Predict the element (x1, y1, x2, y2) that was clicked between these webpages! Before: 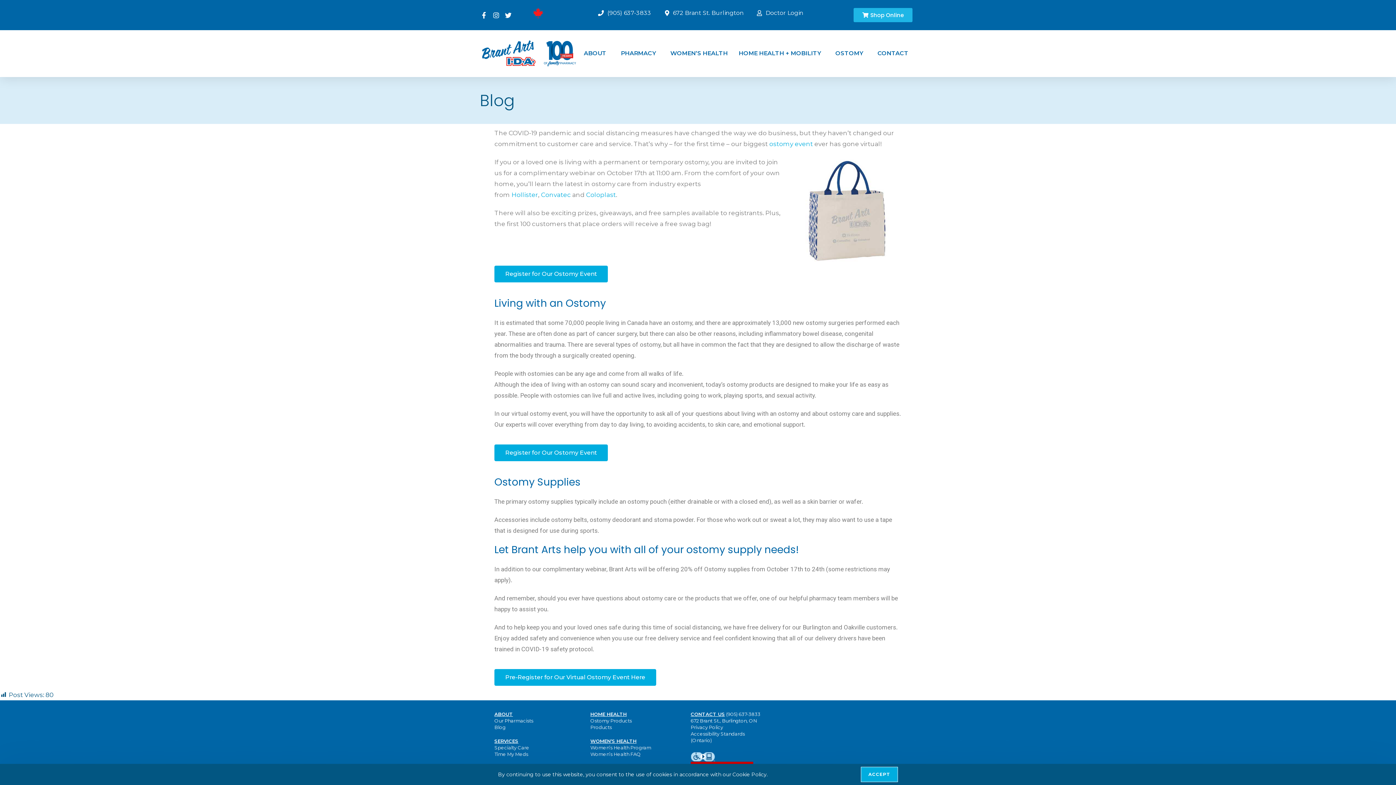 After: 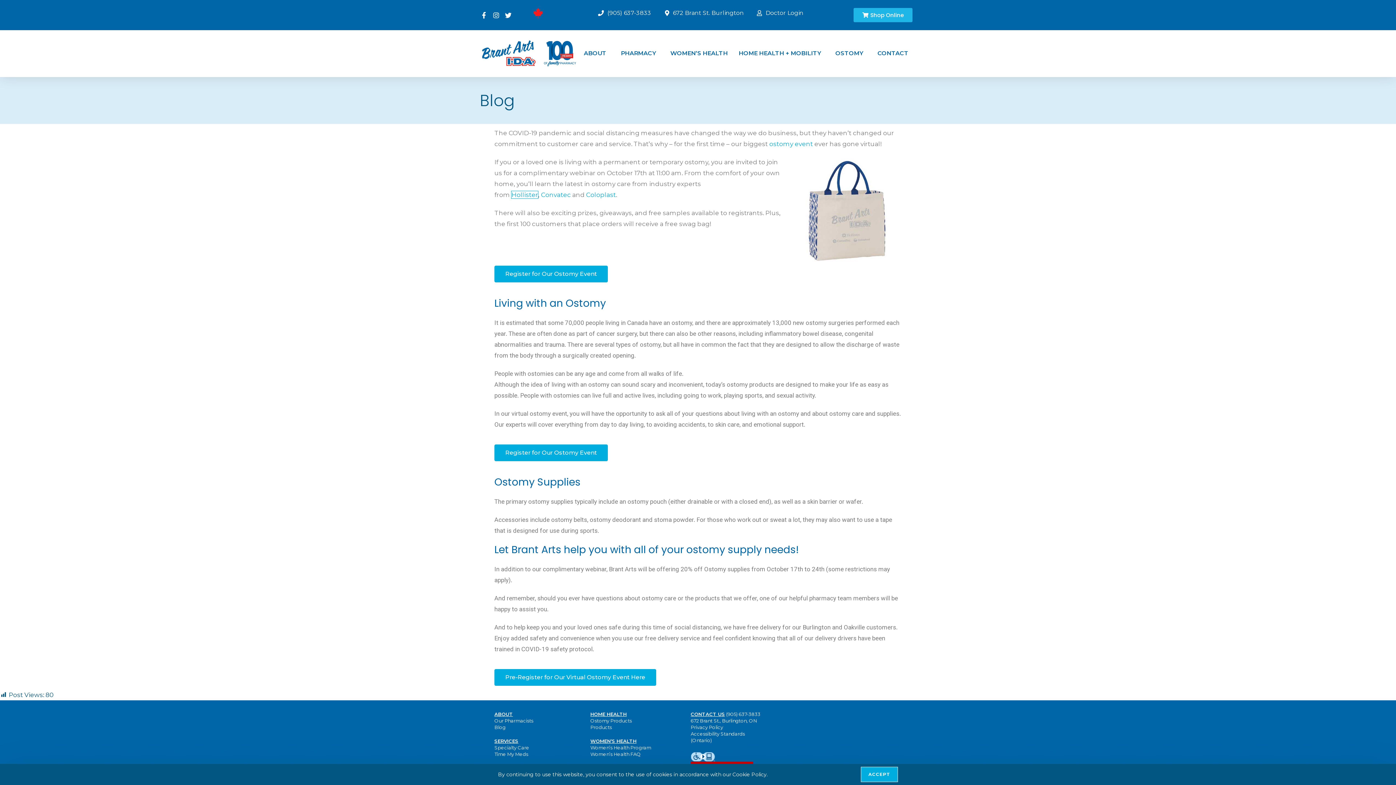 Action: label: Hollister bbox: (511, 191, 538, 198)